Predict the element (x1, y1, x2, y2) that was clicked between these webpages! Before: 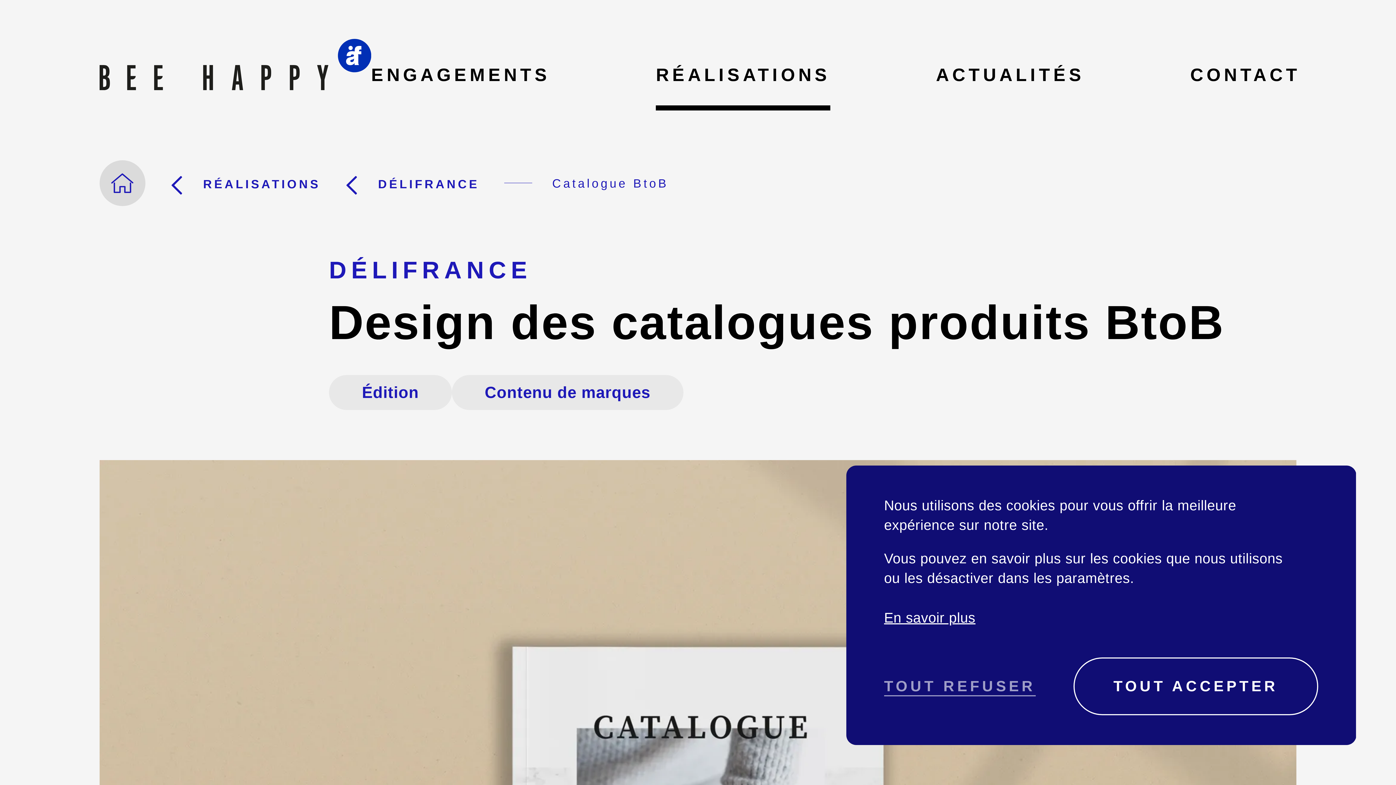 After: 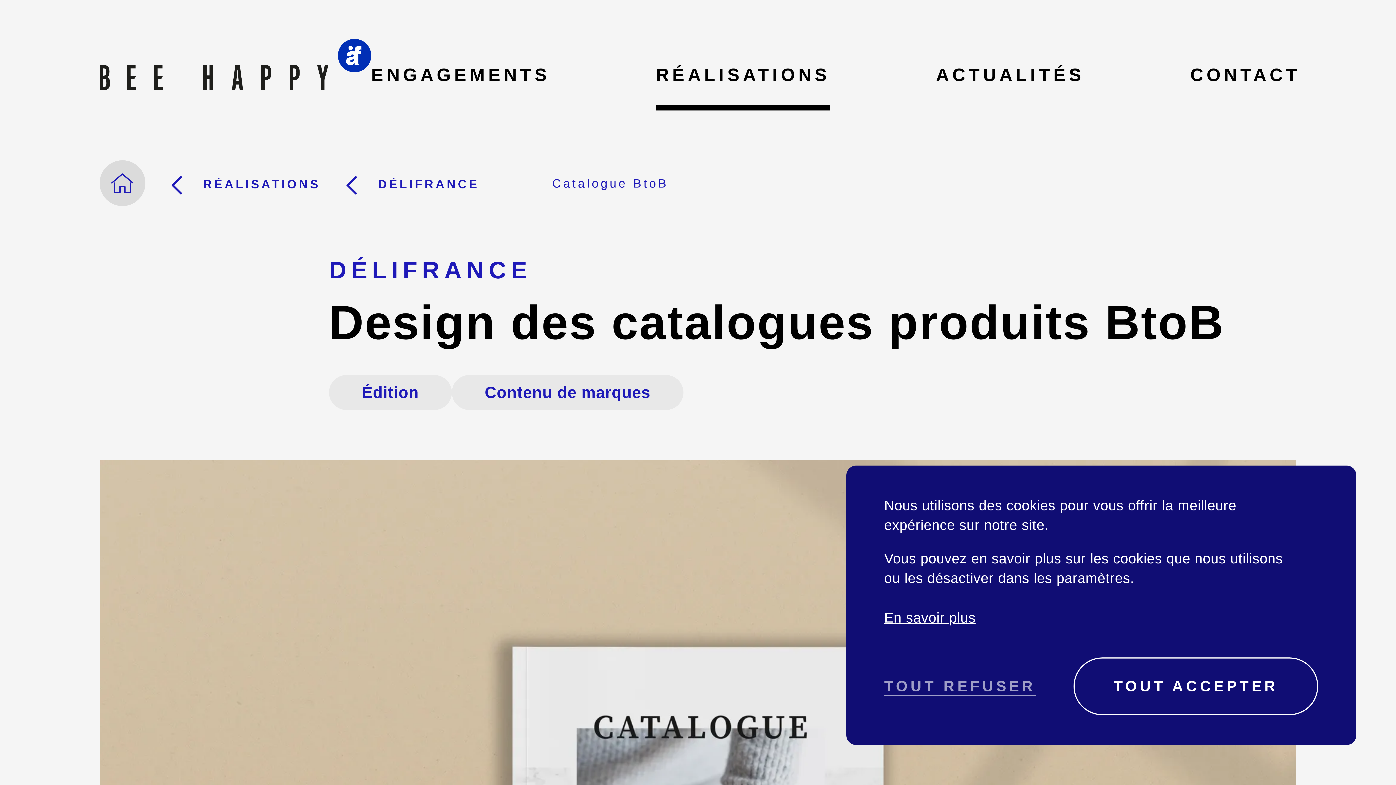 Action: label: Catalogue BtoB bbox: (552, 176, 668, 190)